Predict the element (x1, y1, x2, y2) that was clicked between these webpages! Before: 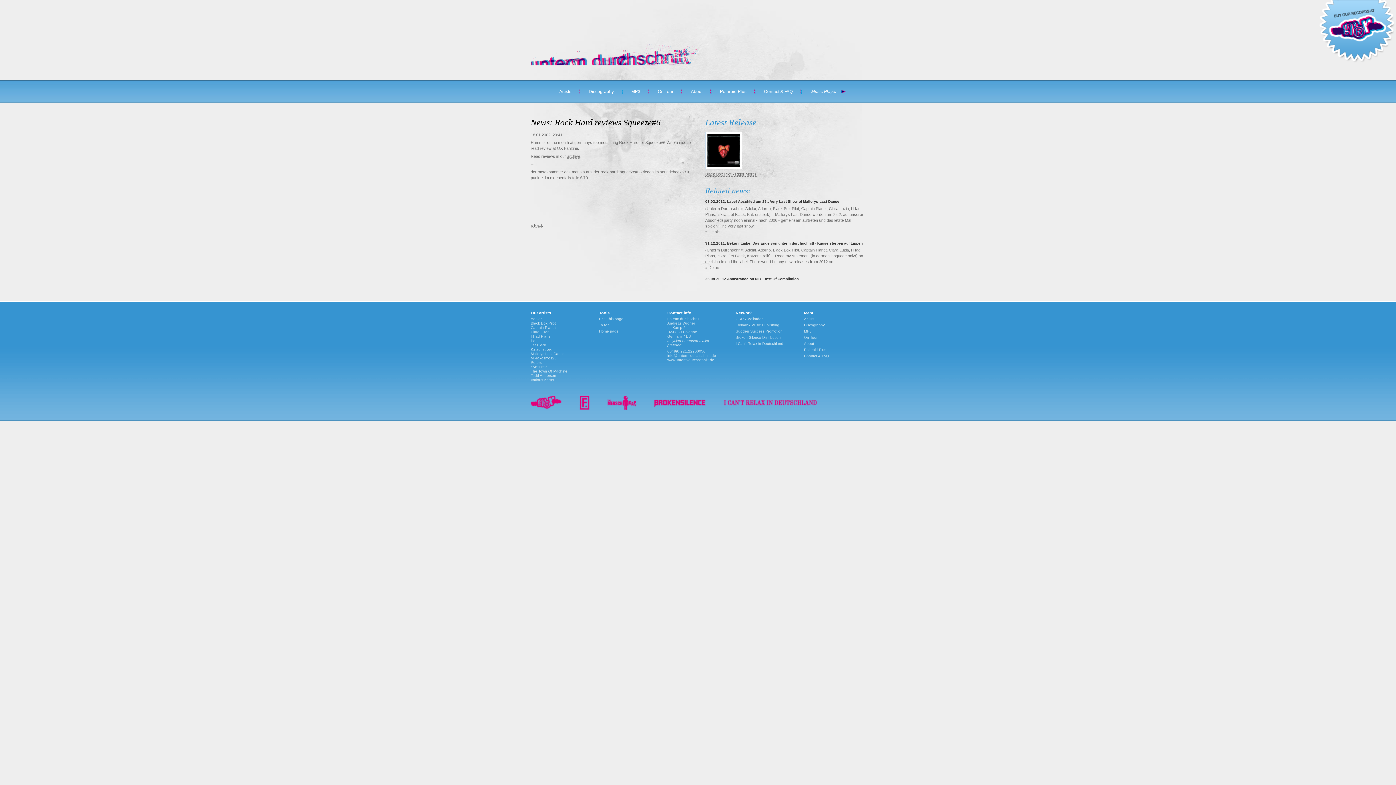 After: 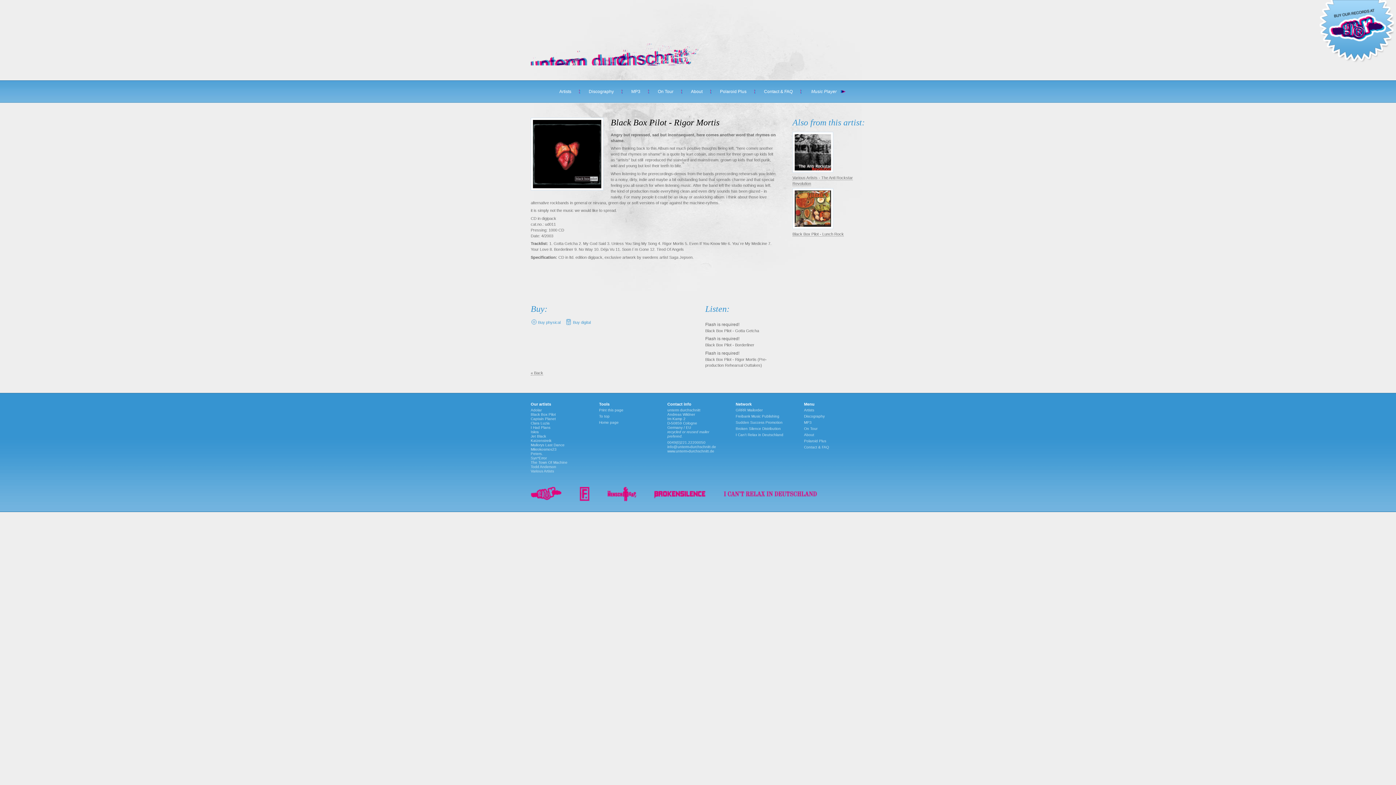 Action: bbox: (705, 167, 742, 172)